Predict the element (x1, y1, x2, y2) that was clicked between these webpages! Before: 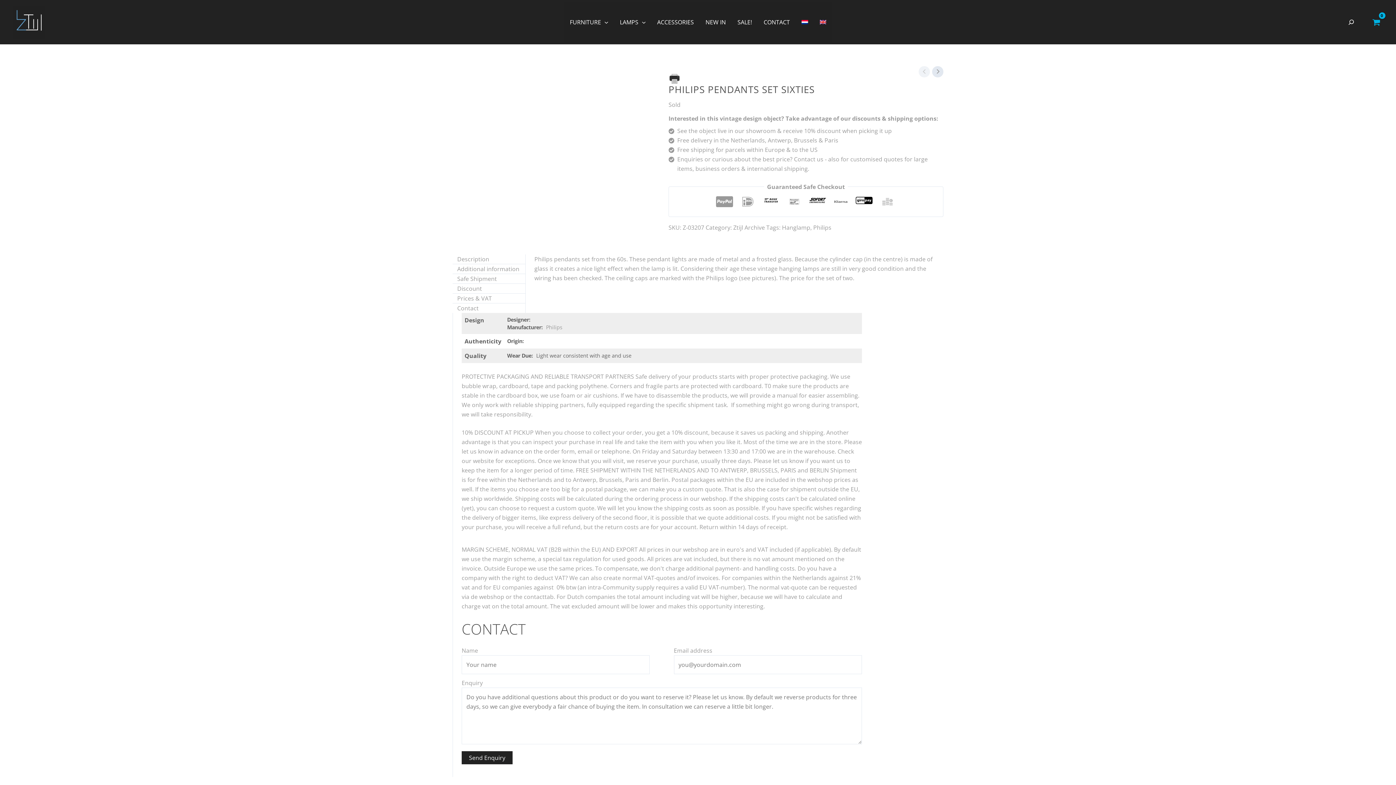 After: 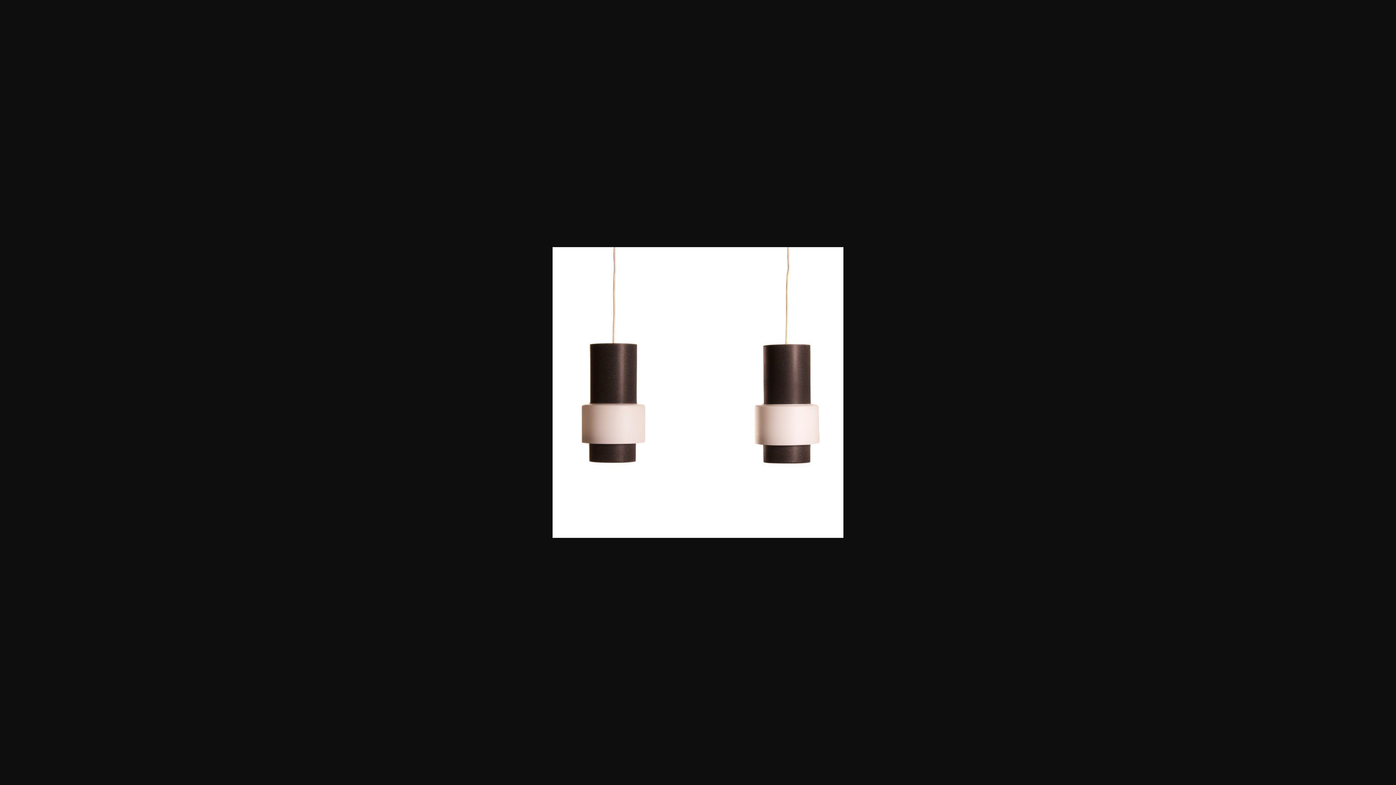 Action: bbox: (452, 143, 616, 151)